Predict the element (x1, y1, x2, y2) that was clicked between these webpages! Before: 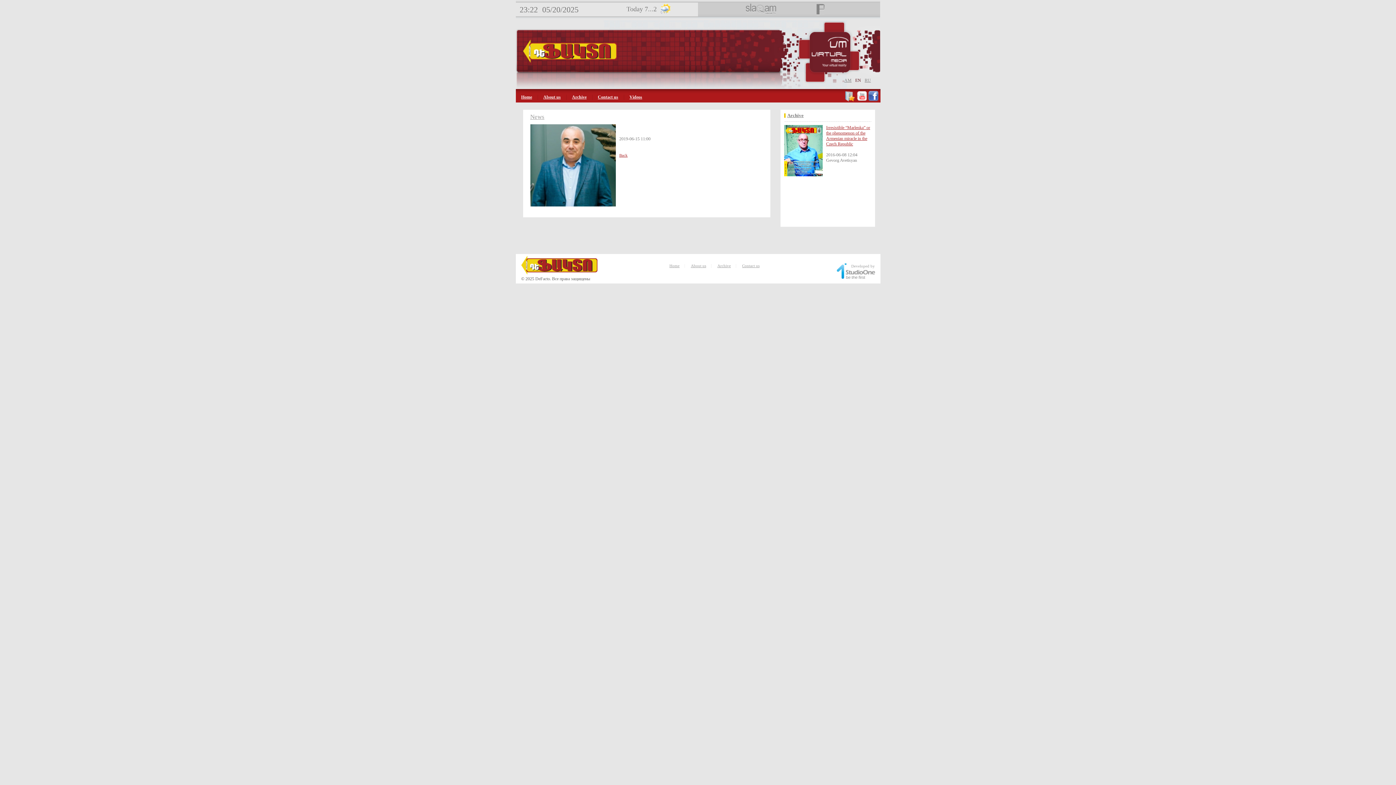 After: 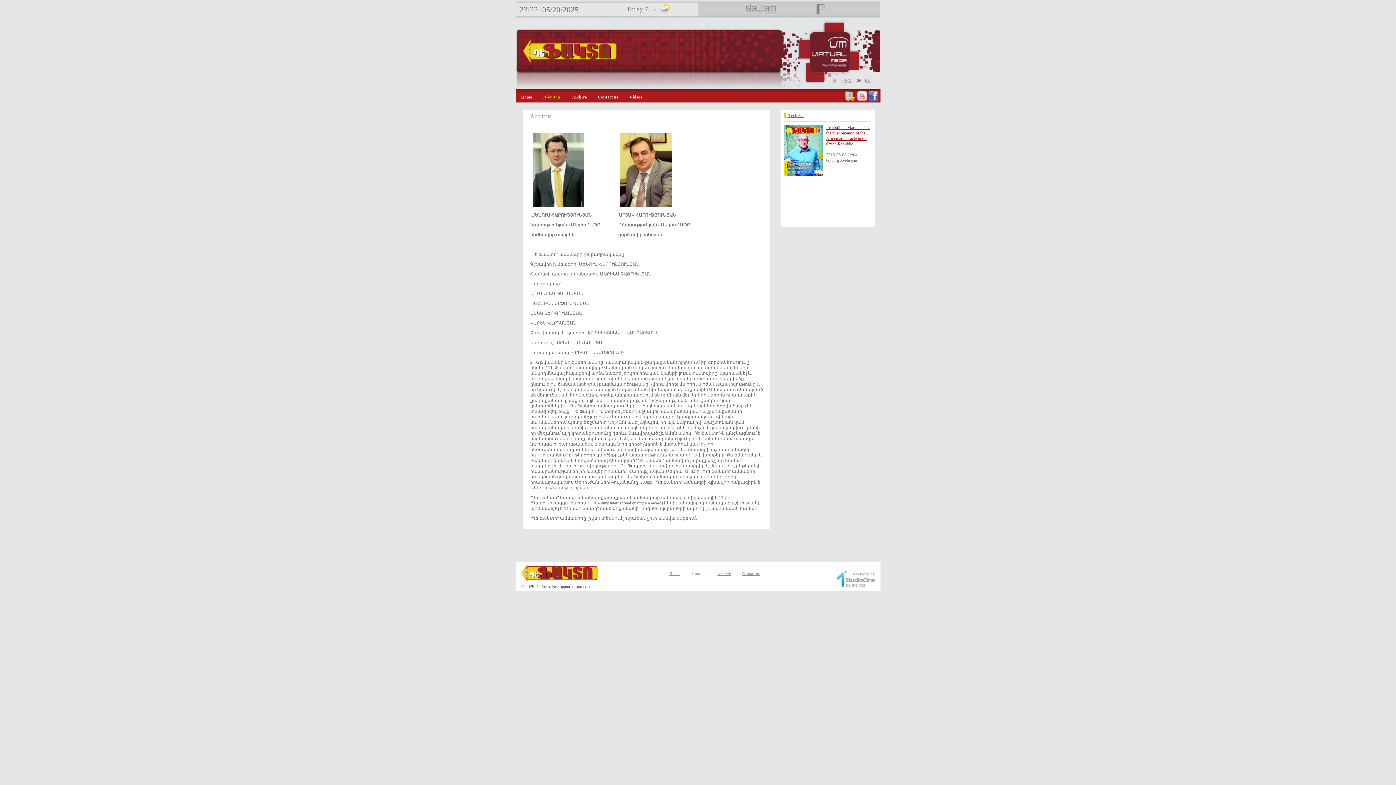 Action: bbox: (691, 263, 706, 268) label: About us